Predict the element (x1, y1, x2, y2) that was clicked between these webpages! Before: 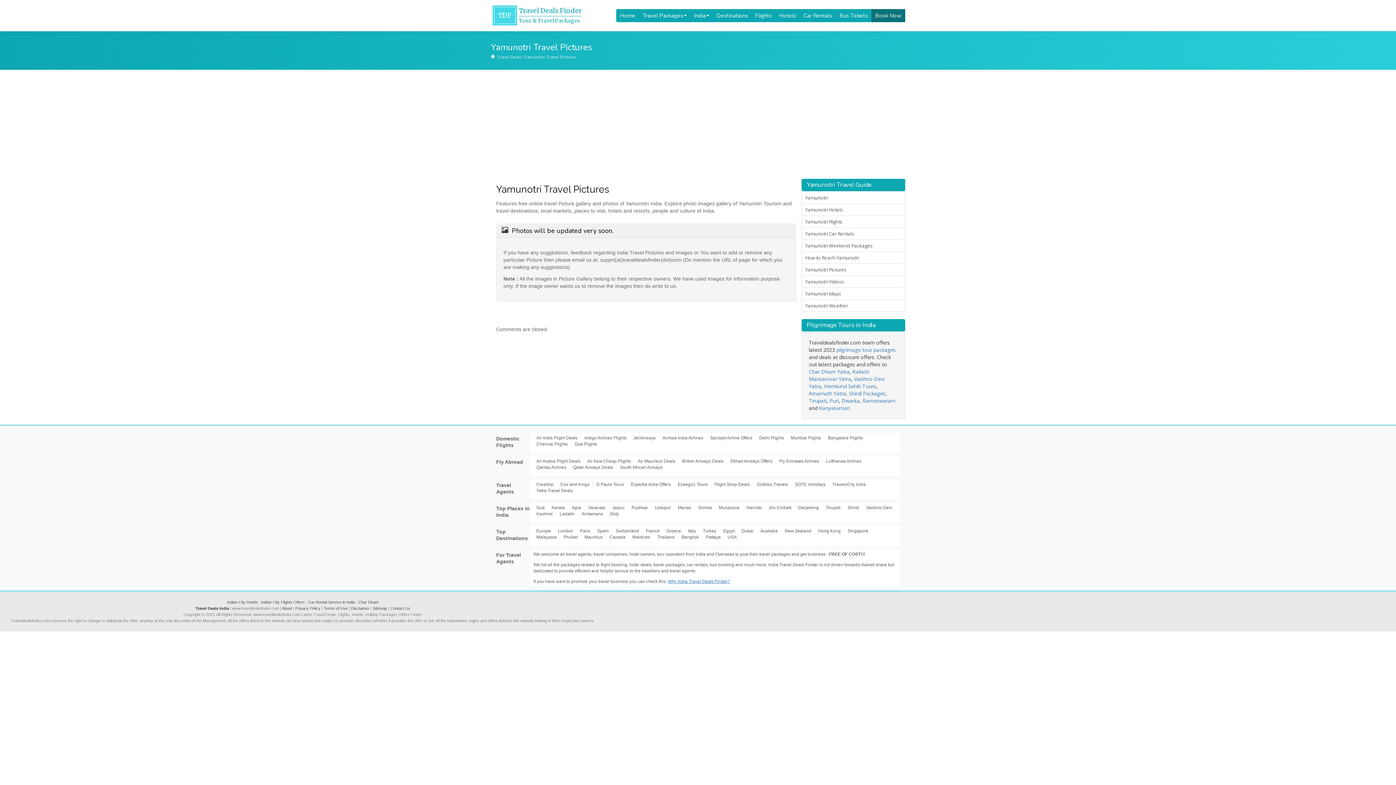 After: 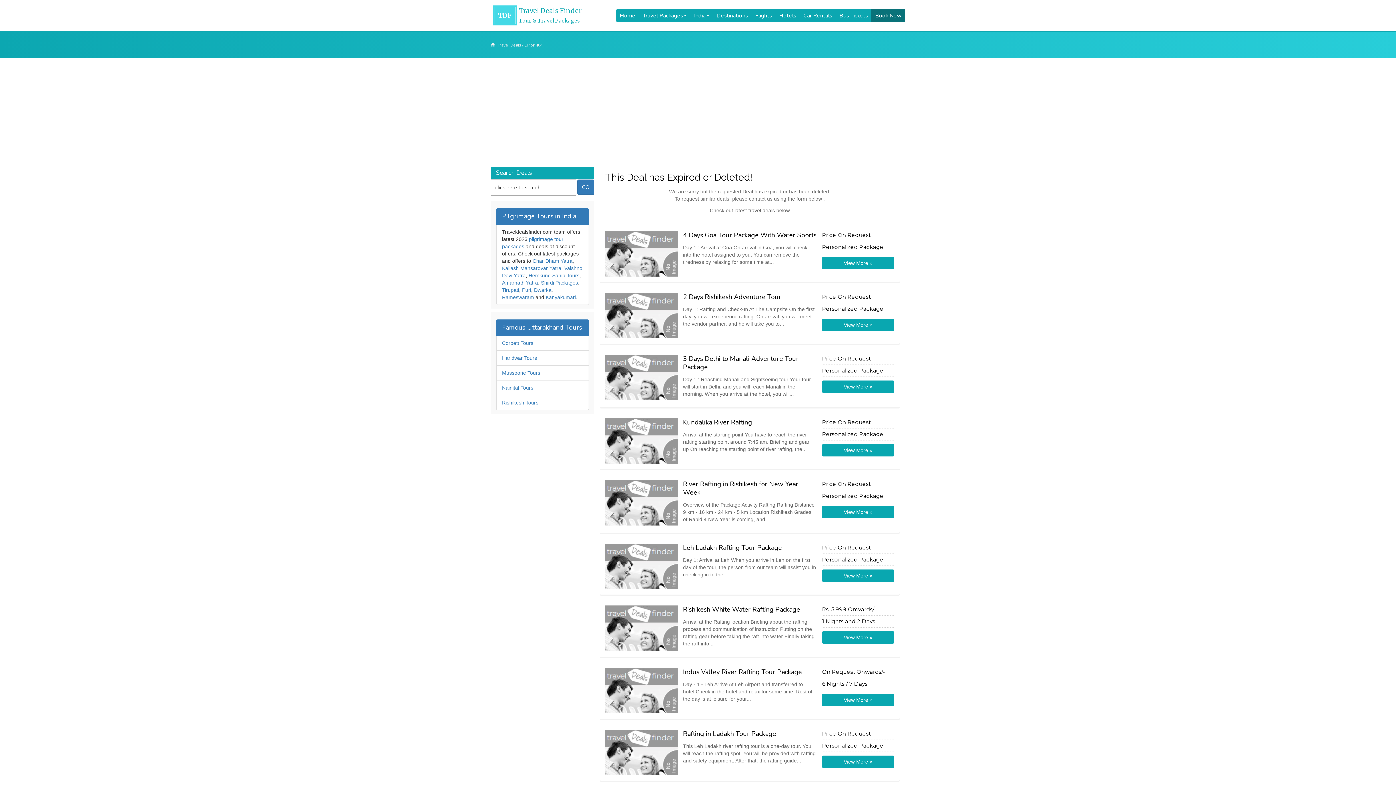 Action: label: Shirdi bbox: (847, 505, 859, 510)